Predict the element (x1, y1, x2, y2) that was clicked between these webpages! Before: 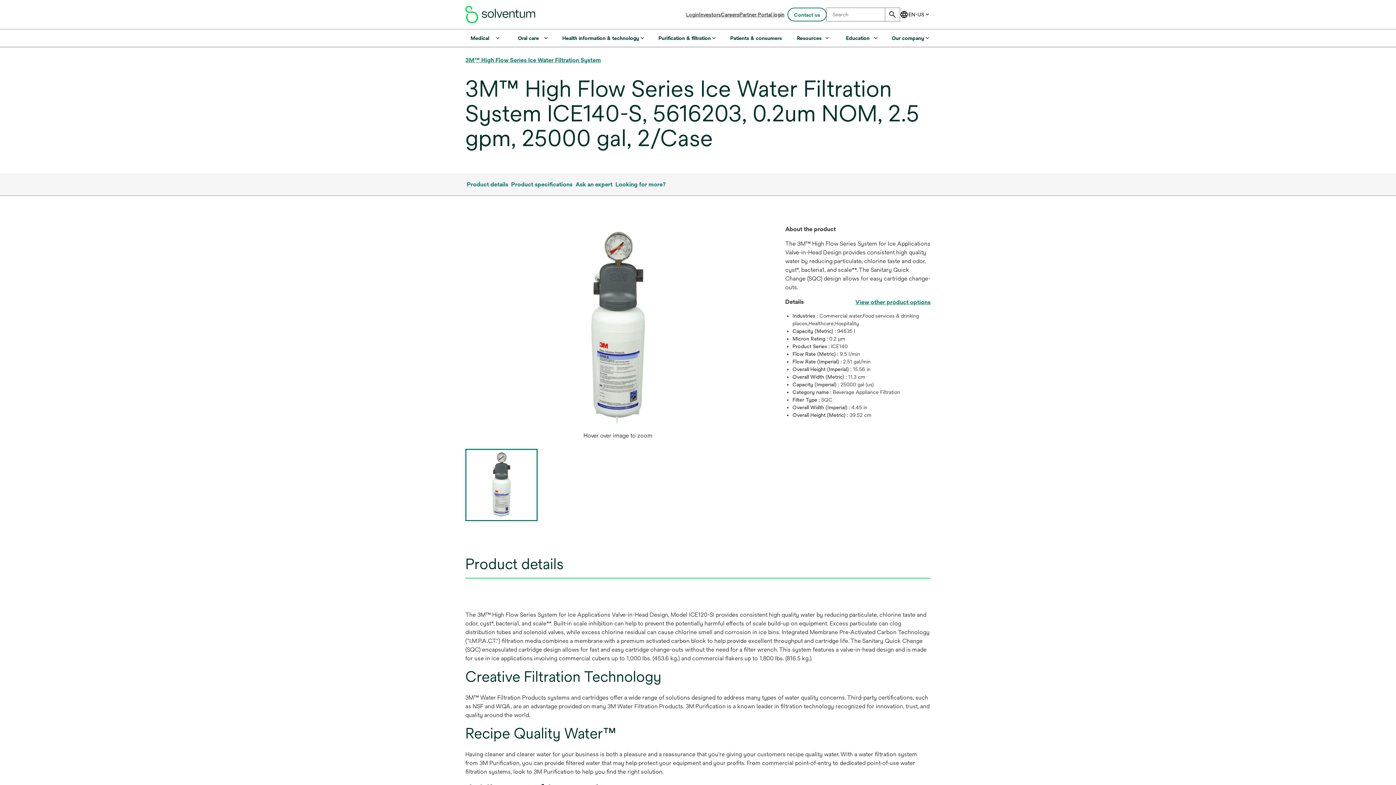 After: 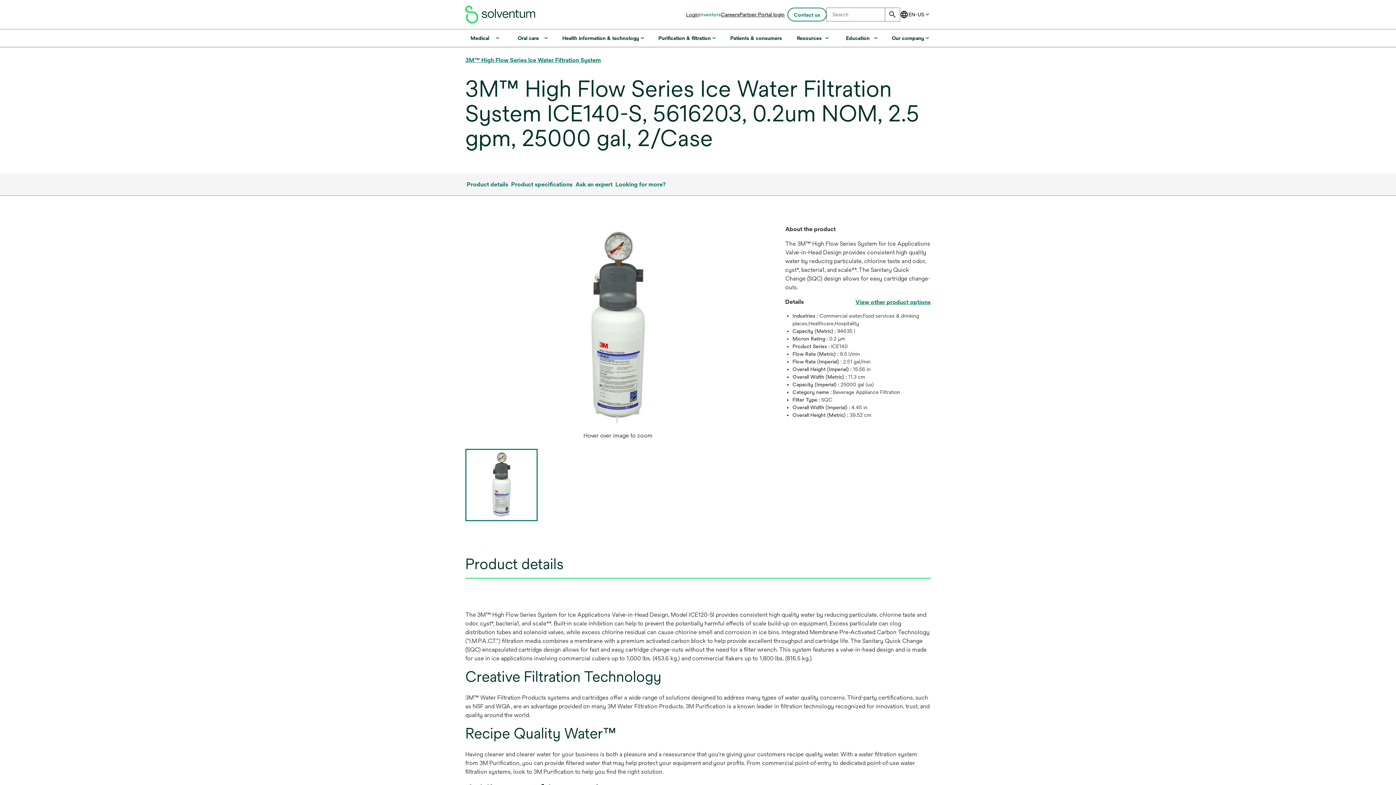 Action: bbox: (699, 11, 721, 17) label: Investors
opens in a new tab